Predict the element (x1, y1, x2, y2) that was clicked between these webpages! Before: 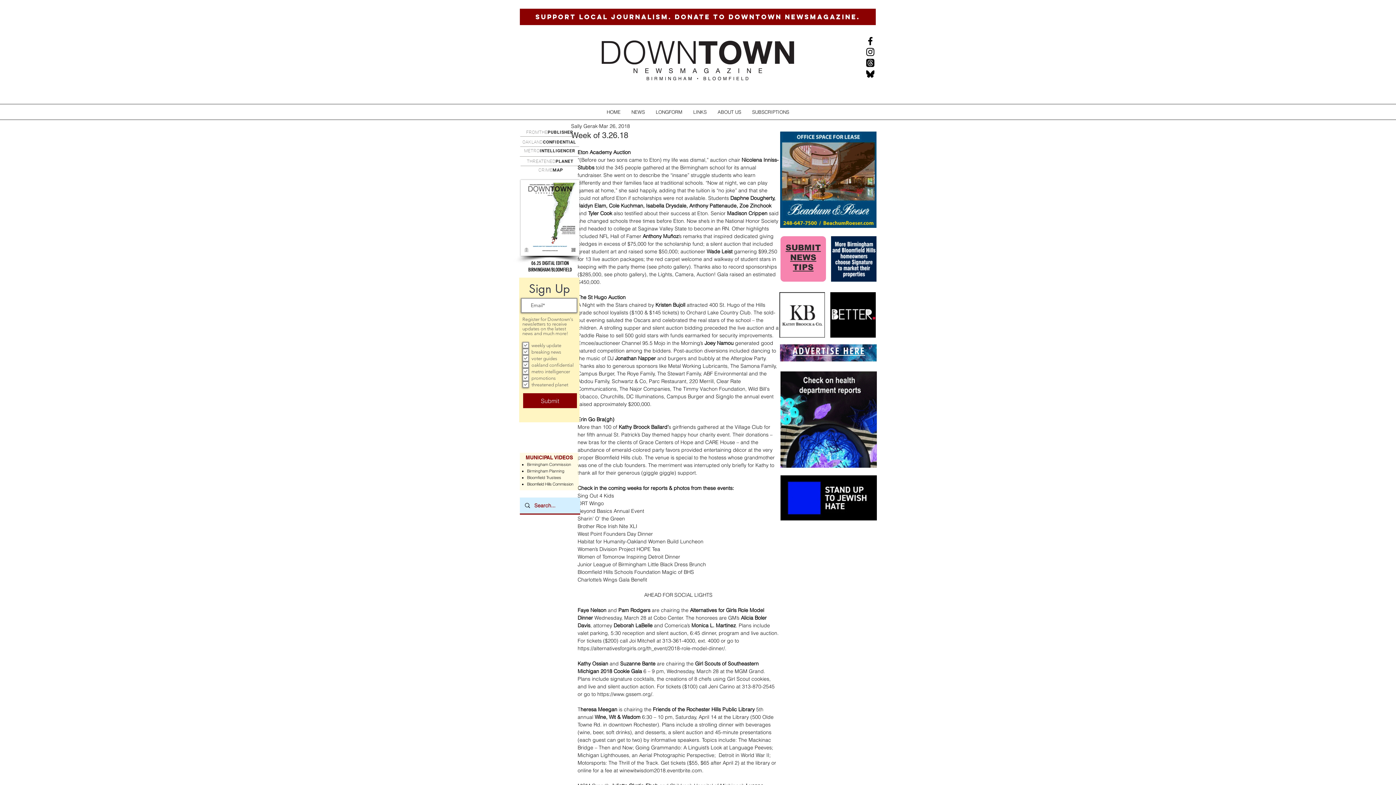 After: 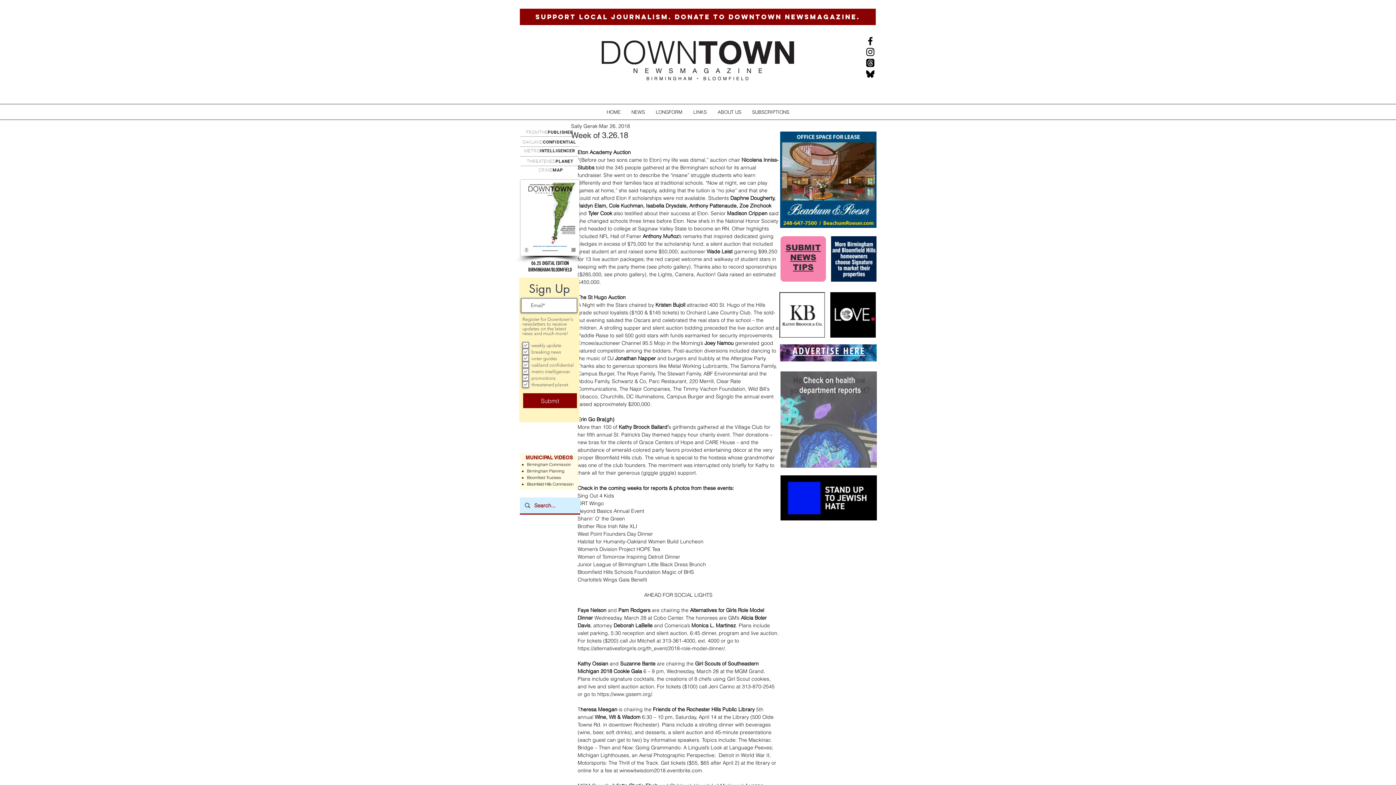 Action: bbox: (865, 57, 876, 68) label: Threads